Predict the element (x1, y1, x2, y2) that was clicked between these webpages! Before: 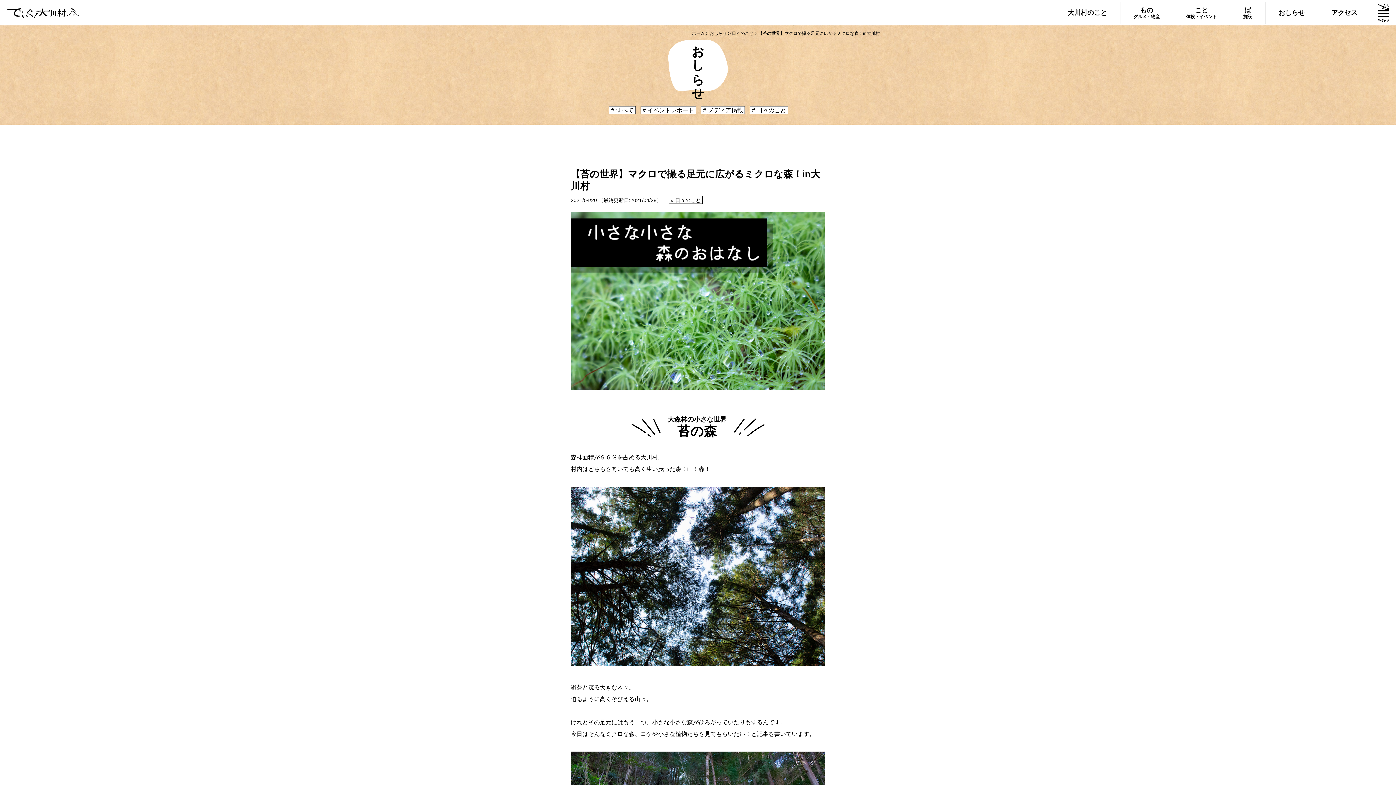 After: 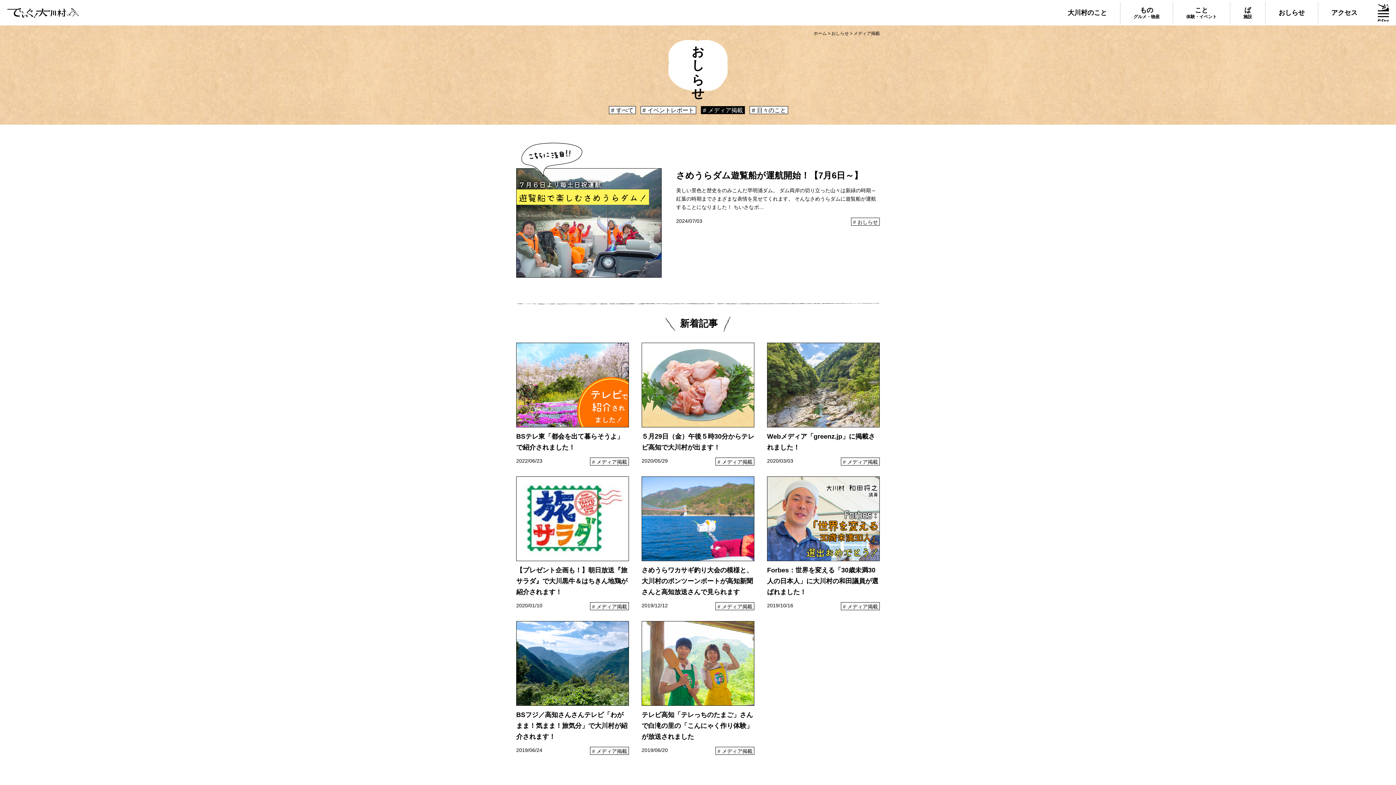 Action: bbox: (701, 106, 745, 114) label: メディア掲載